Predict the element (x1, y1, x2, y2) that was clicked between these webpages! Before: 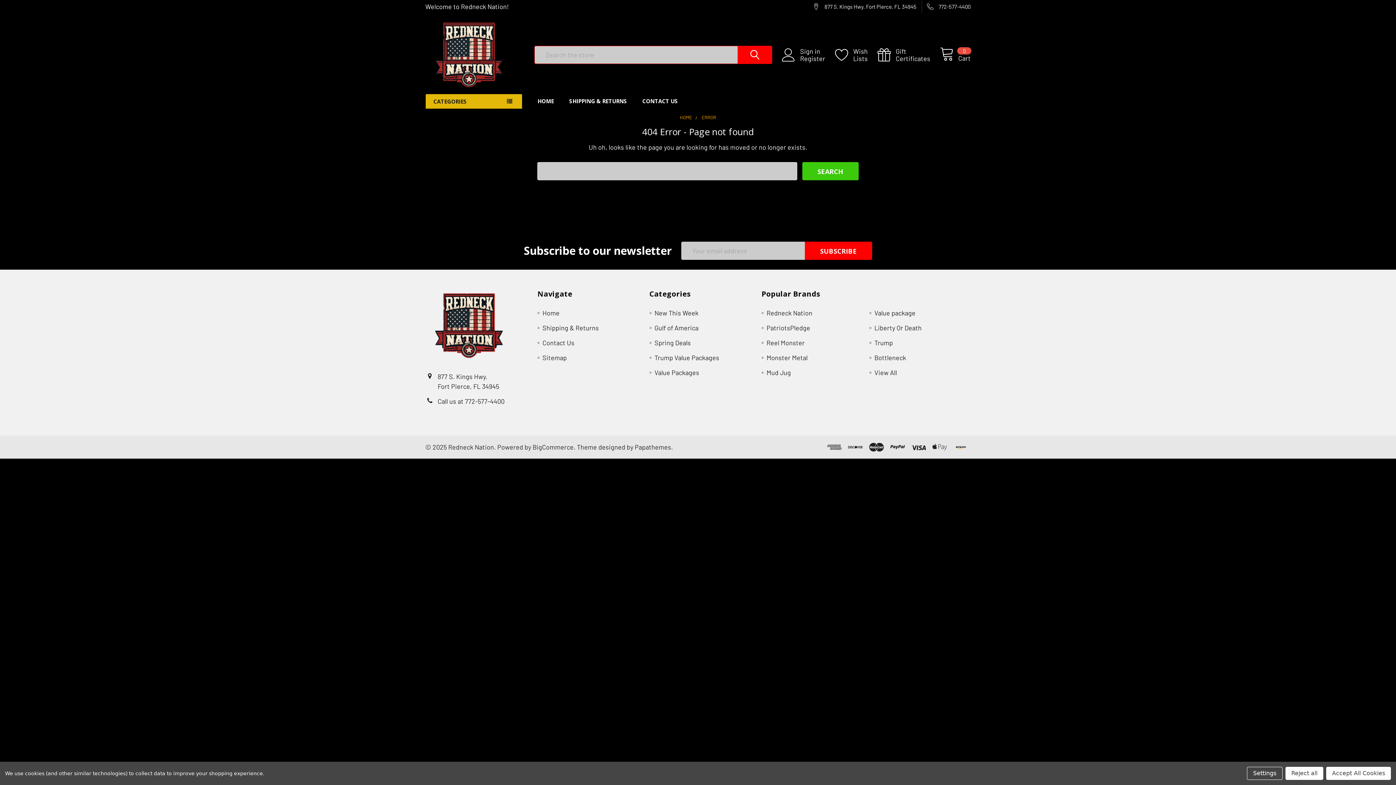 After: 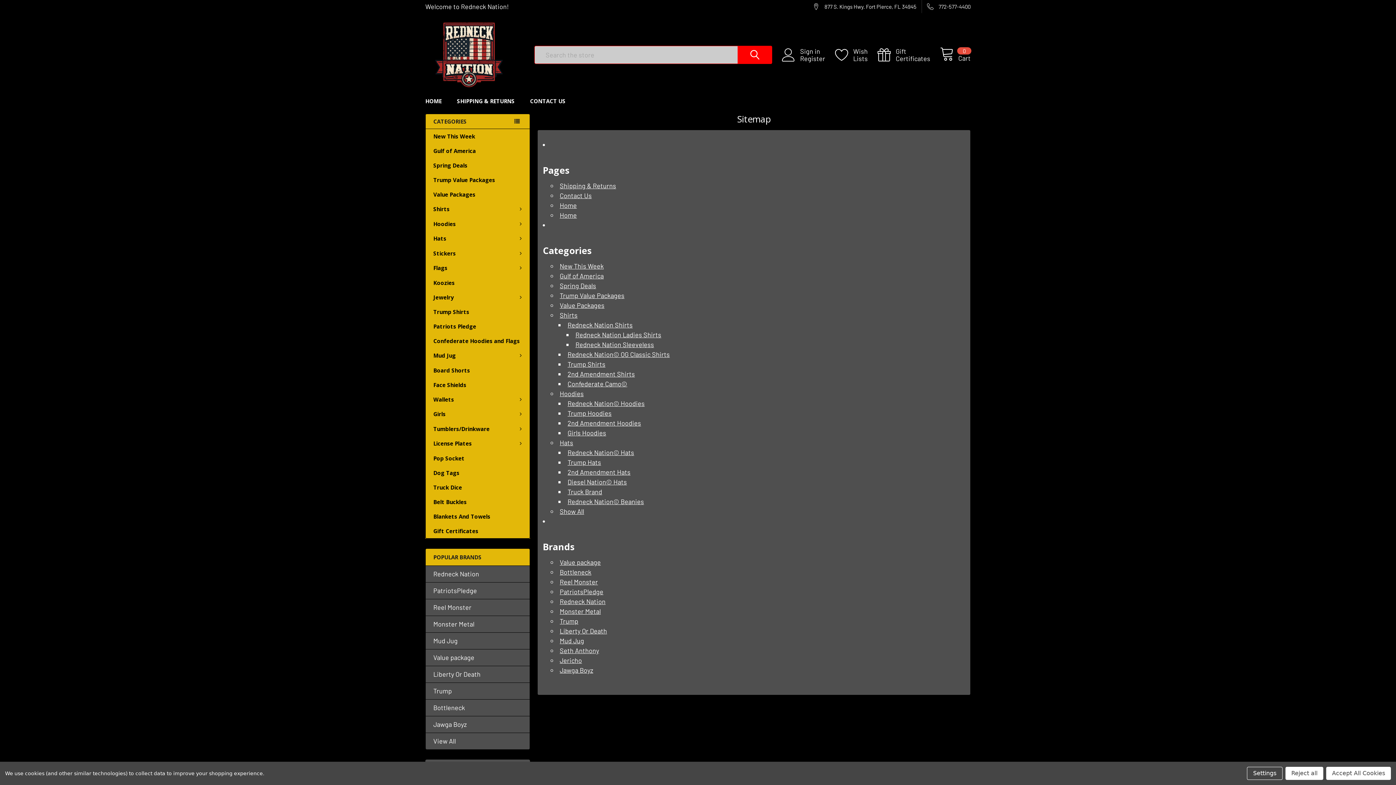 Action: label: Sitemap bbox: (542, 353, 566, 361)